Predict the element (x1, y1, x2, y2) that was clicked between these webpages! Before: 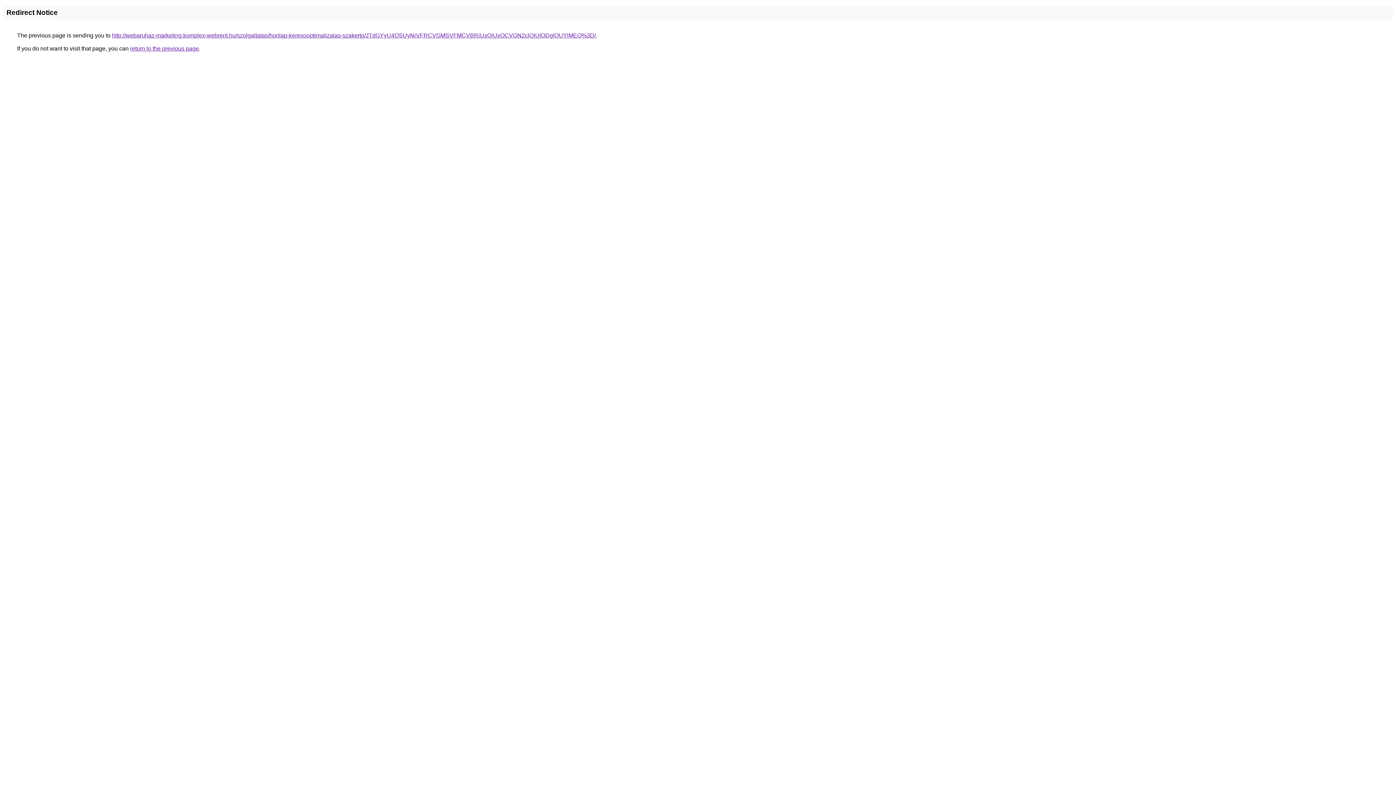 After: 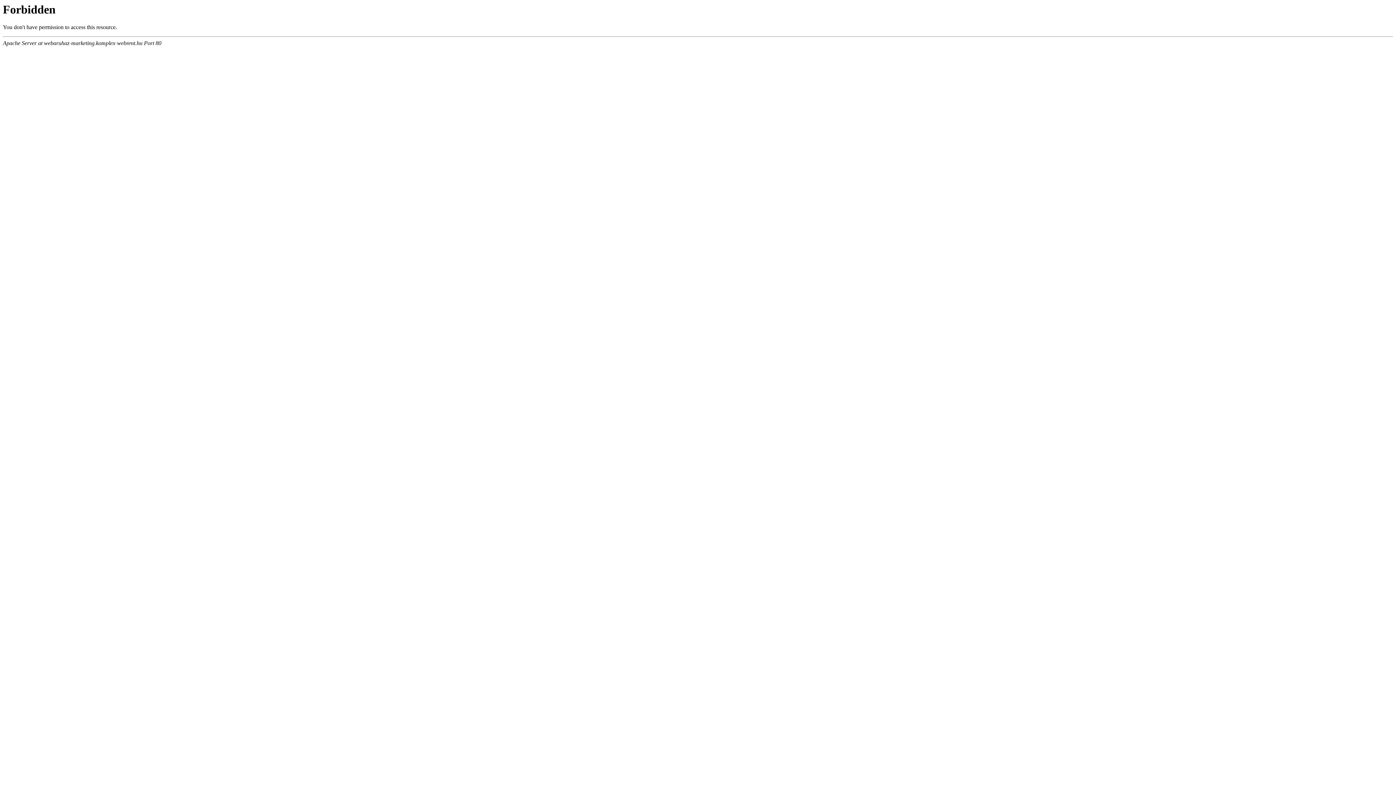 Action: label: http://webaruhaz-marketing.komplex-webrent.hu/szolgaltatas/honlap-keresooptimalizalas-szakerto/JTdGYyU4QSUyNiVFRCVGMSVFMCVBRiUxQiUxOCVGN2clQjUlODglQUYlMEQ%3D/ bbox: (112, 32, 596, 38)